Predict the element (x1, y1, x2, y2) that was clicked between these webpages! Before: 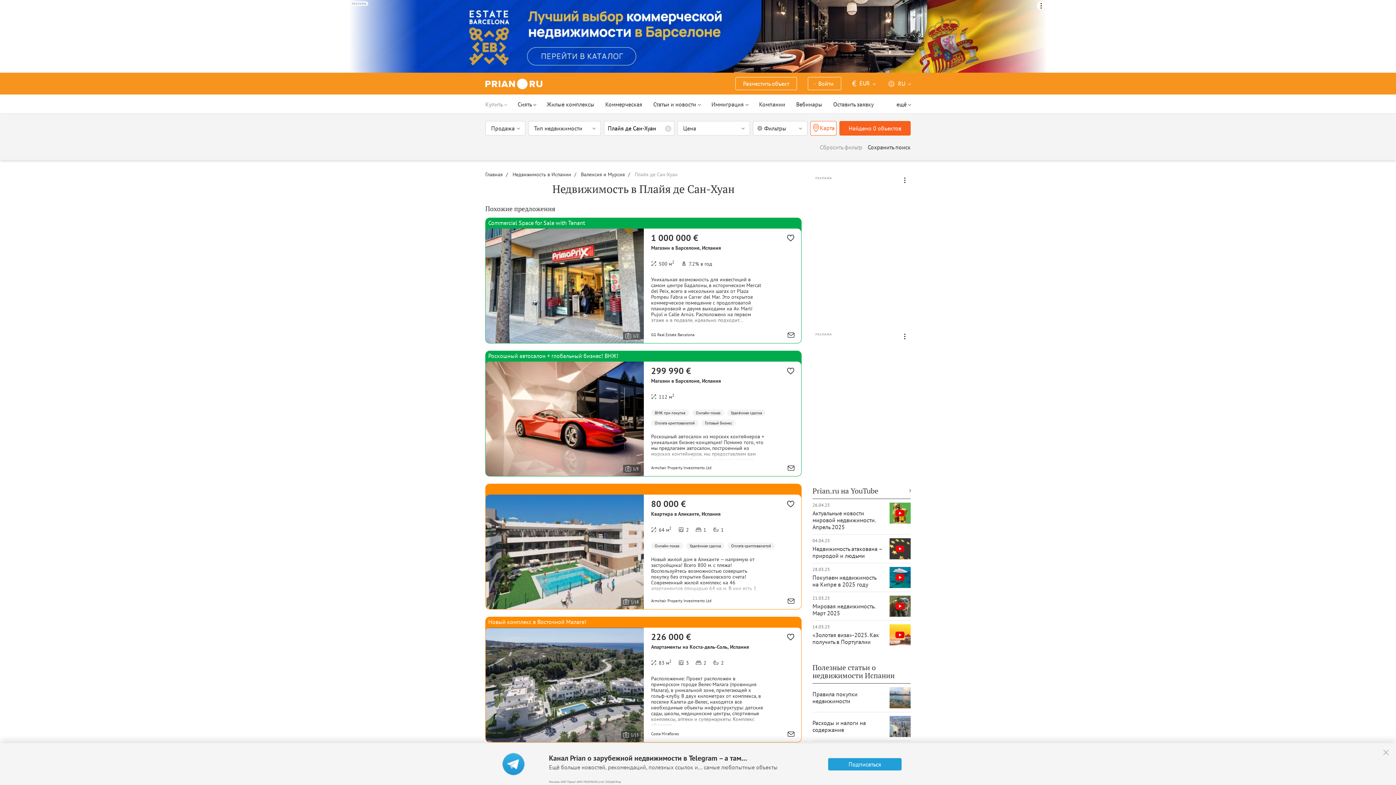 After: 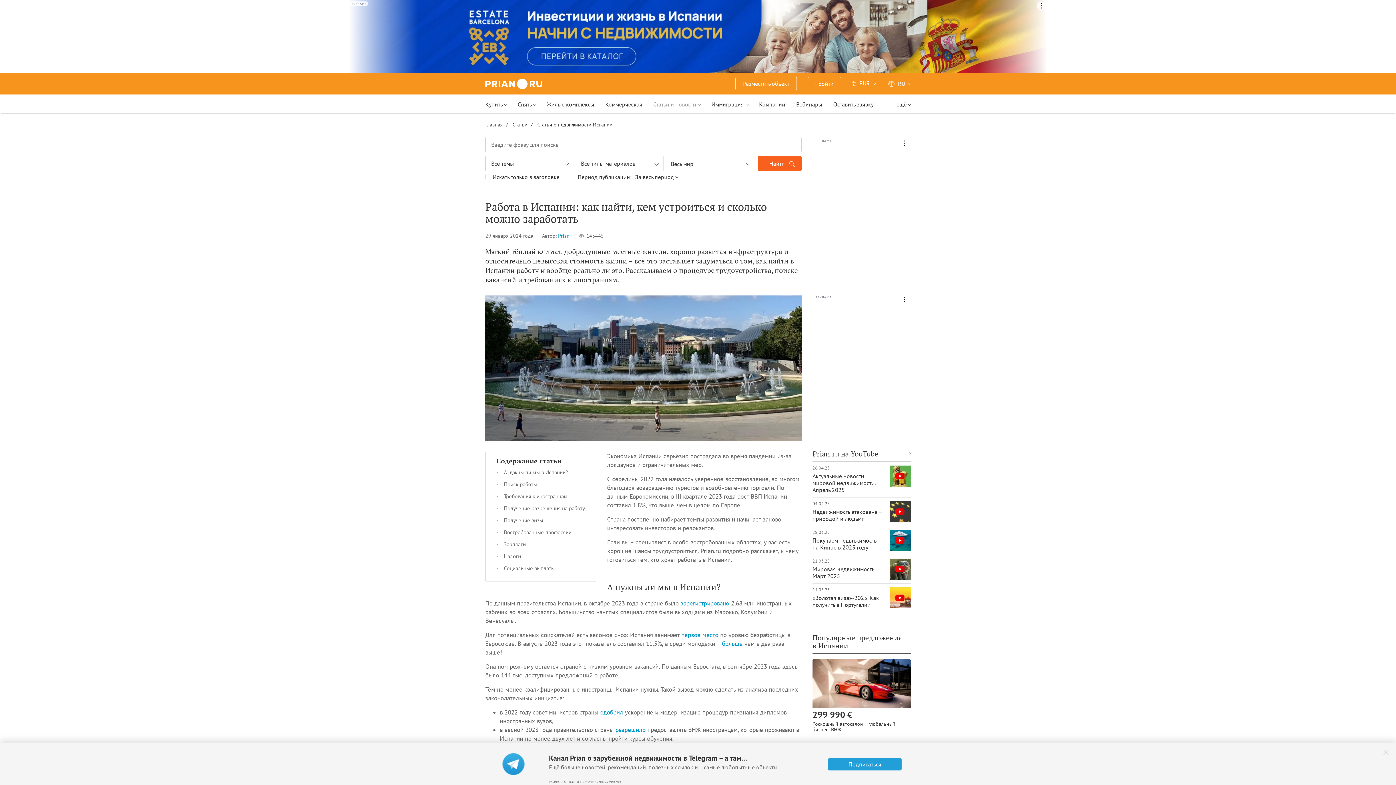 Action: label: Работа в Испании bbox: (812, 745, 910, 770)